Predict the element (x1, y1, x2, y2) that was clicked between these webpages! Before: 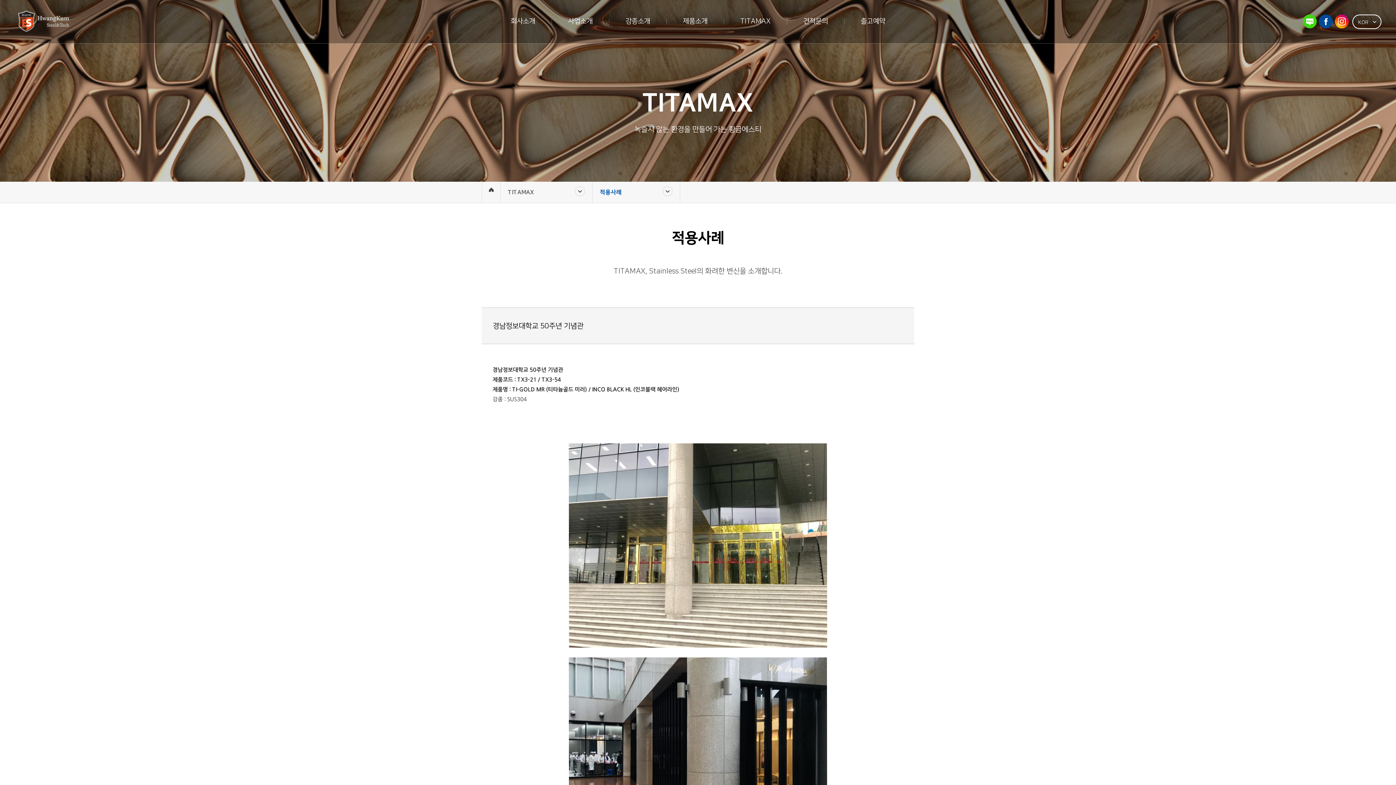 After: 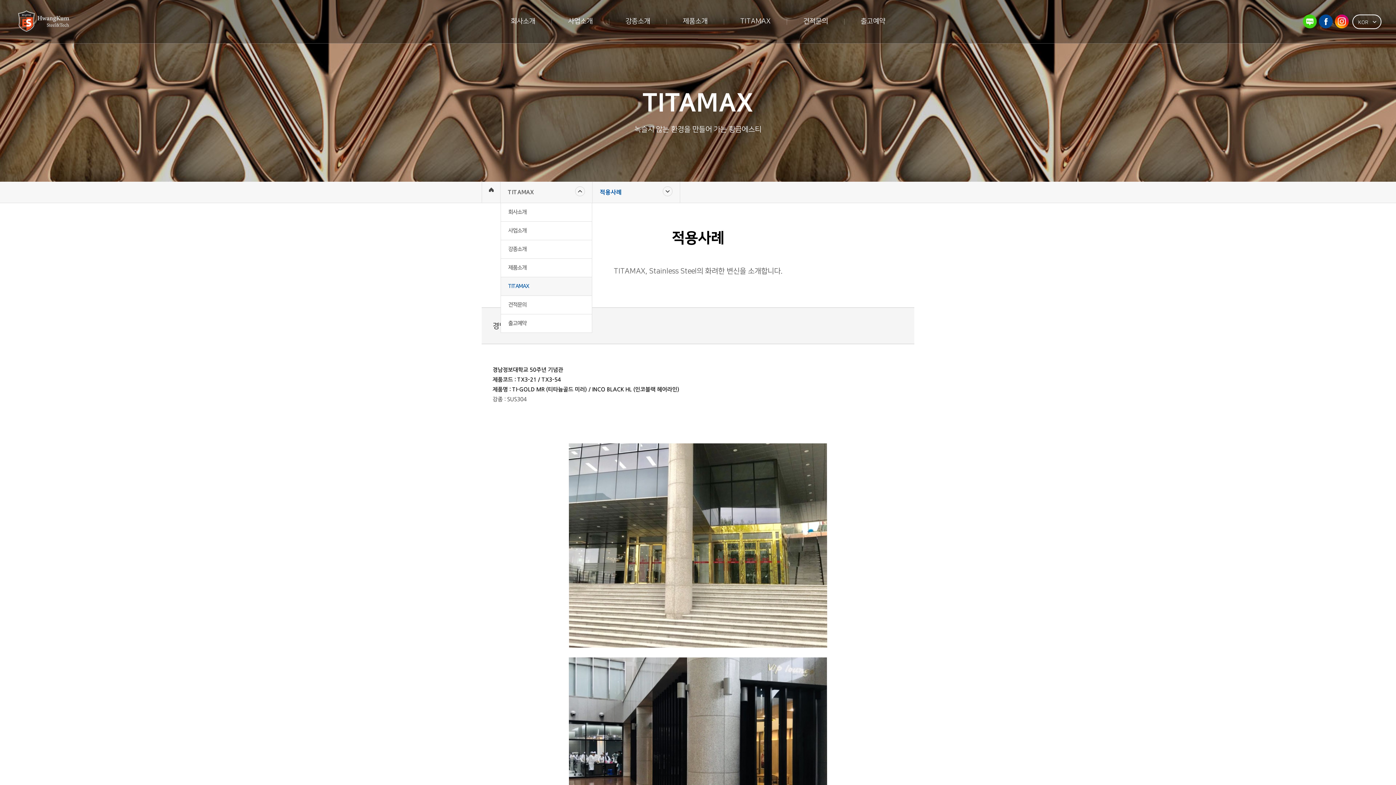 Action: bbox: (500, 181, 592, 202) label: TITAMAX